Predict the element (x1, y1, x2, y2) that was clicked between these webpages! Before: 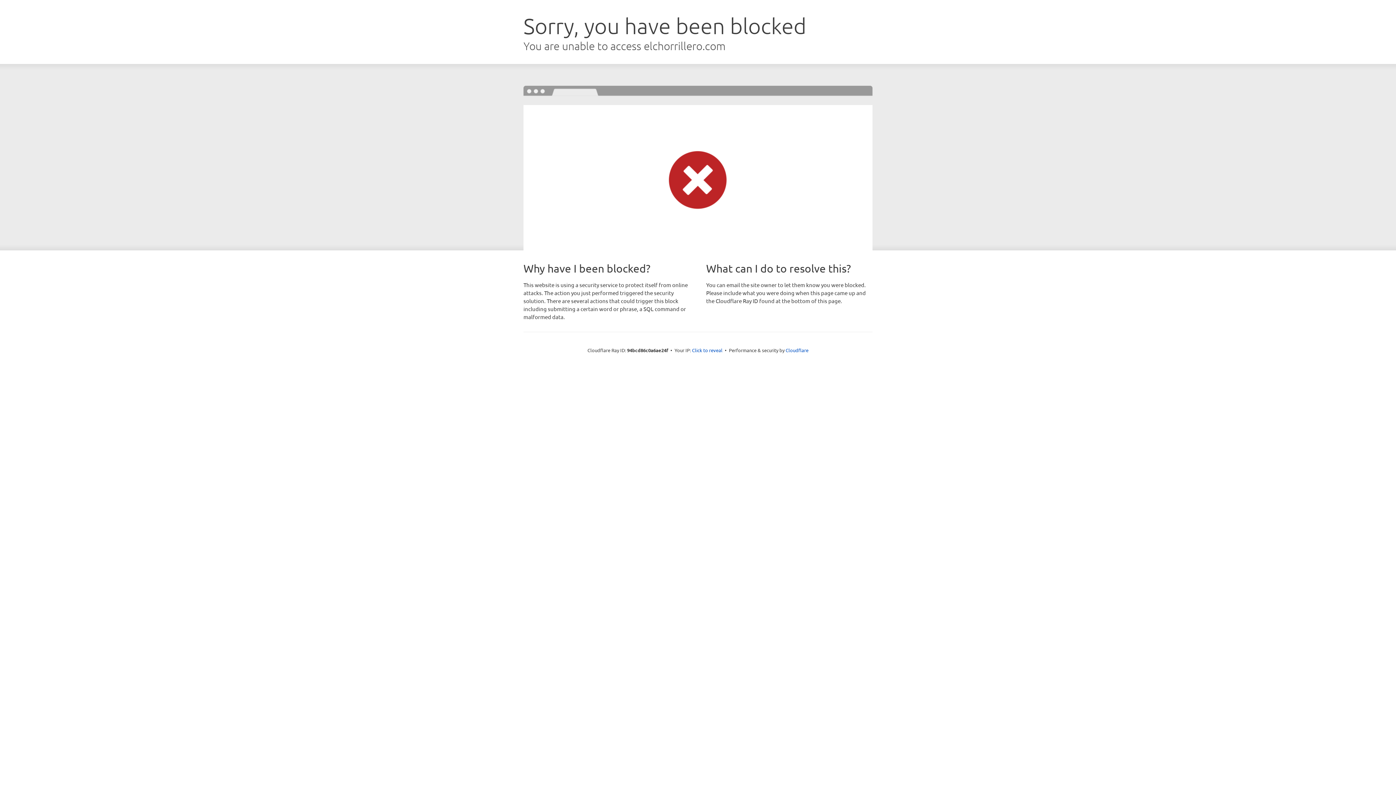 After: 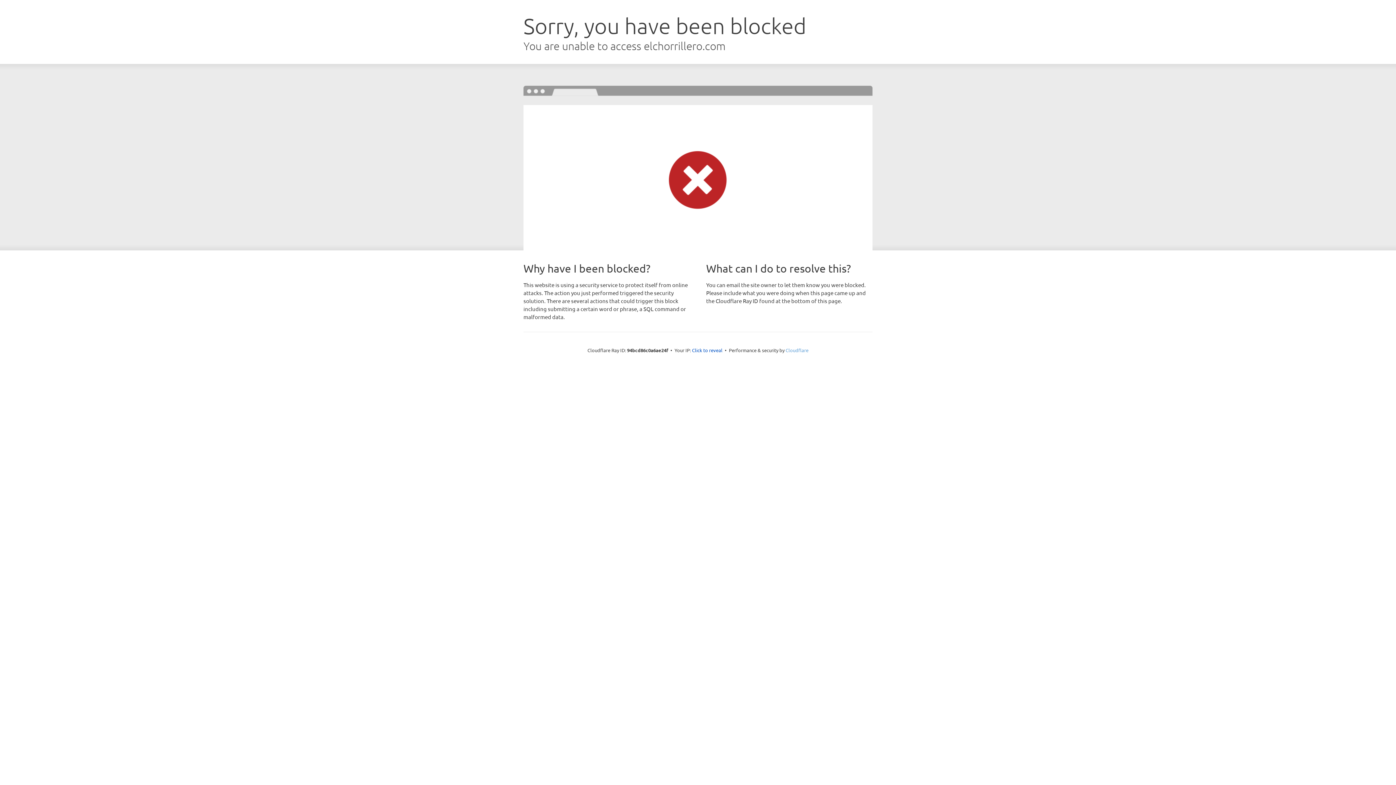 Action: label: Cloudflare bbox: (785, 347, 808, 353)